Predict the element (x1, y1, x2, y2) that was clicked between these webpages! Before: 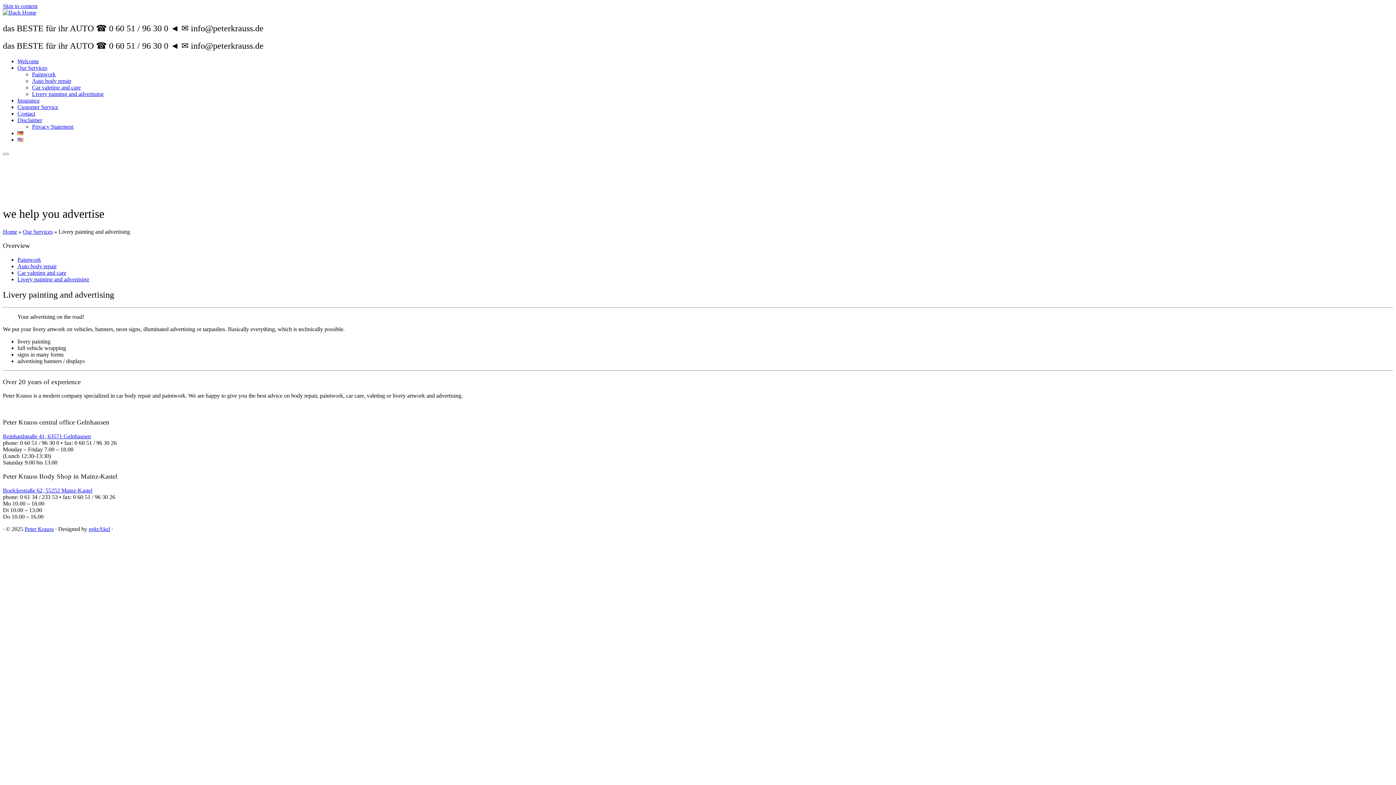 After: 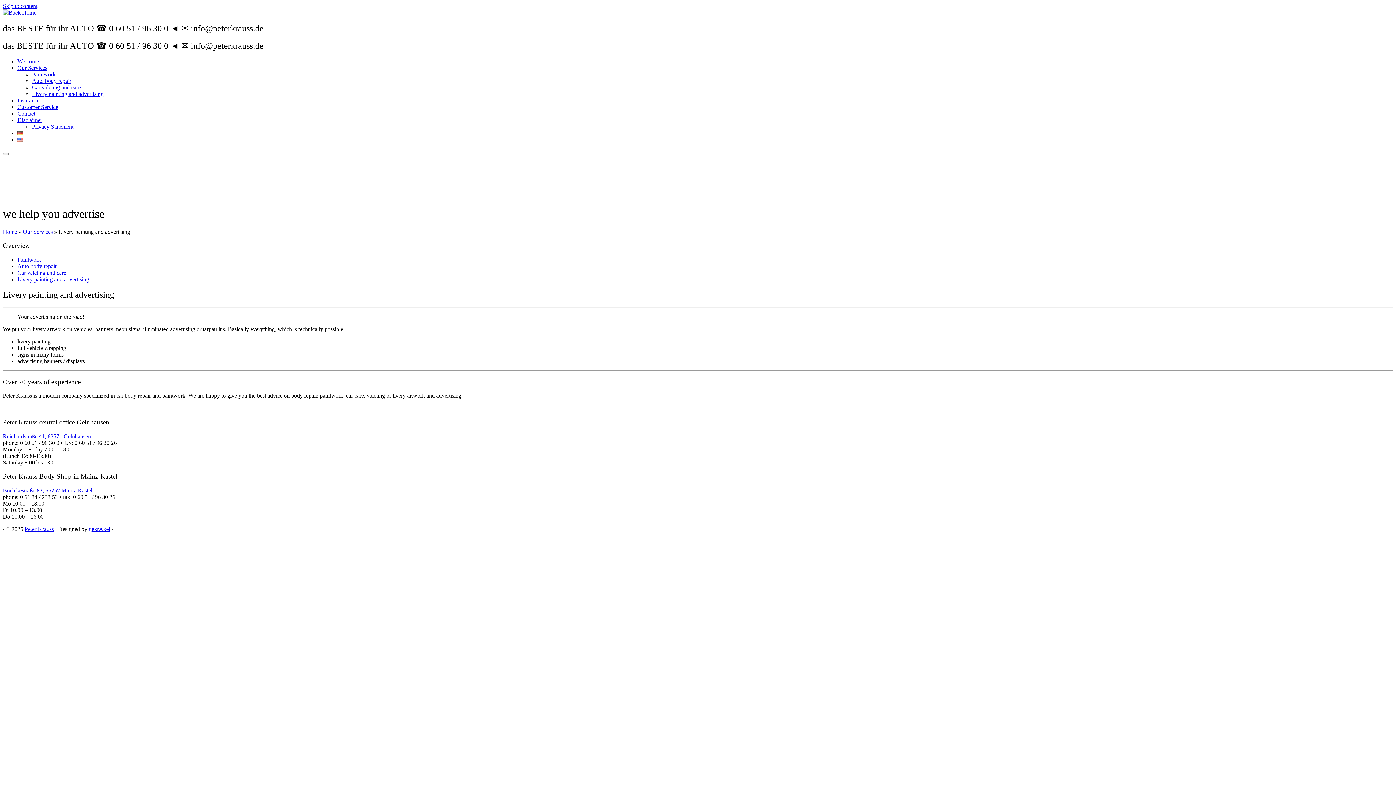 Action: label: Peter Krauss bbox: (24, 526, 53, 532)